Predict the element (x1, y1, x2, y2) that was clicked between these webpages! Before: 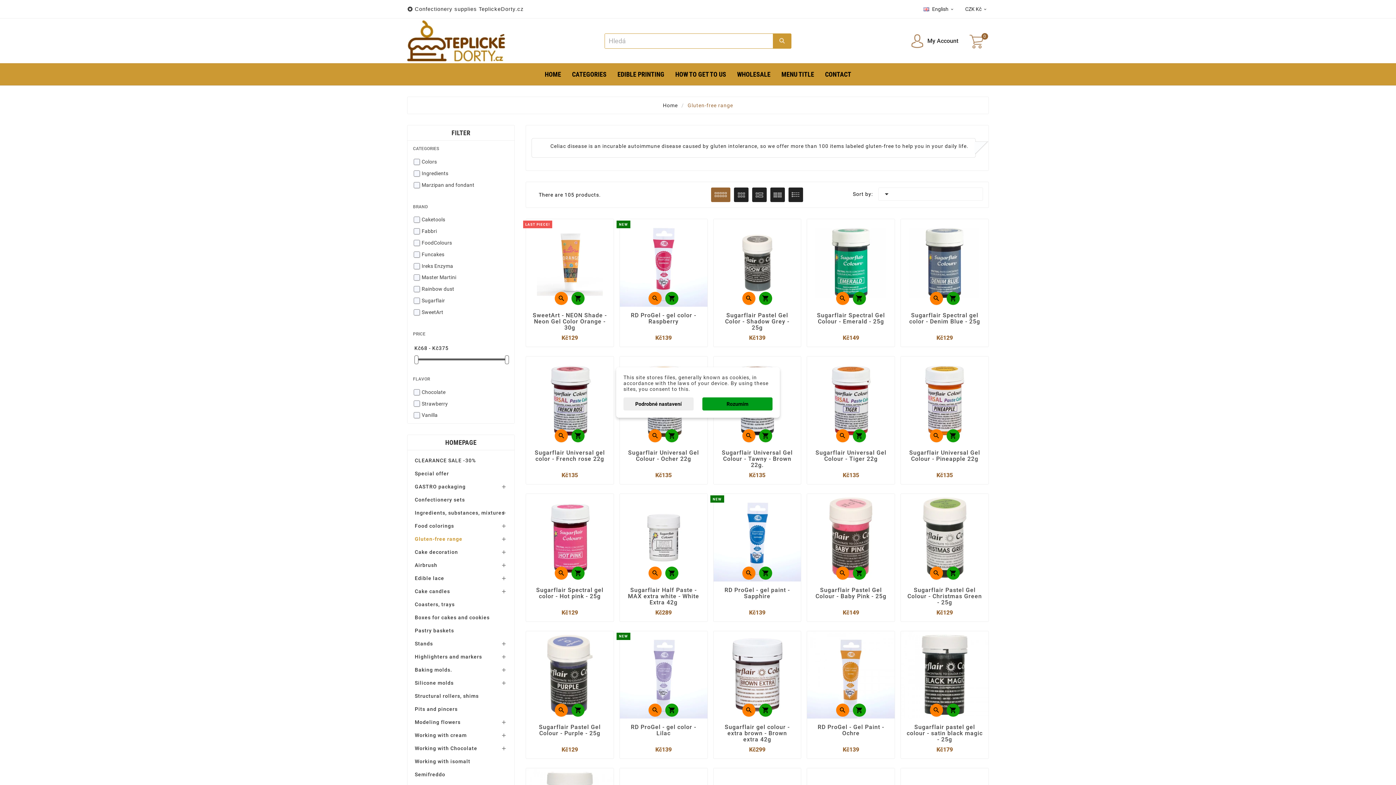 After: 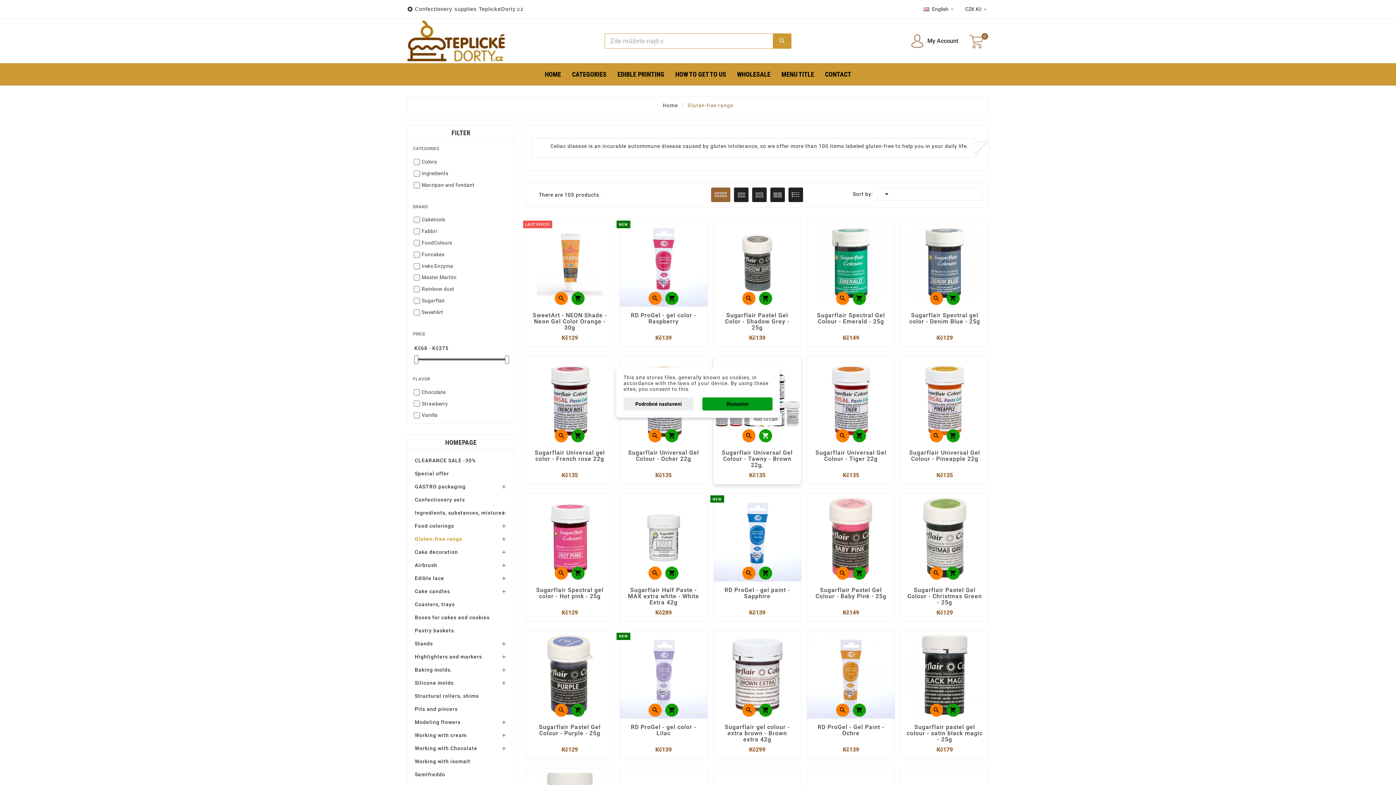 Action: label:  bbox: (759, 429, 772, 442)